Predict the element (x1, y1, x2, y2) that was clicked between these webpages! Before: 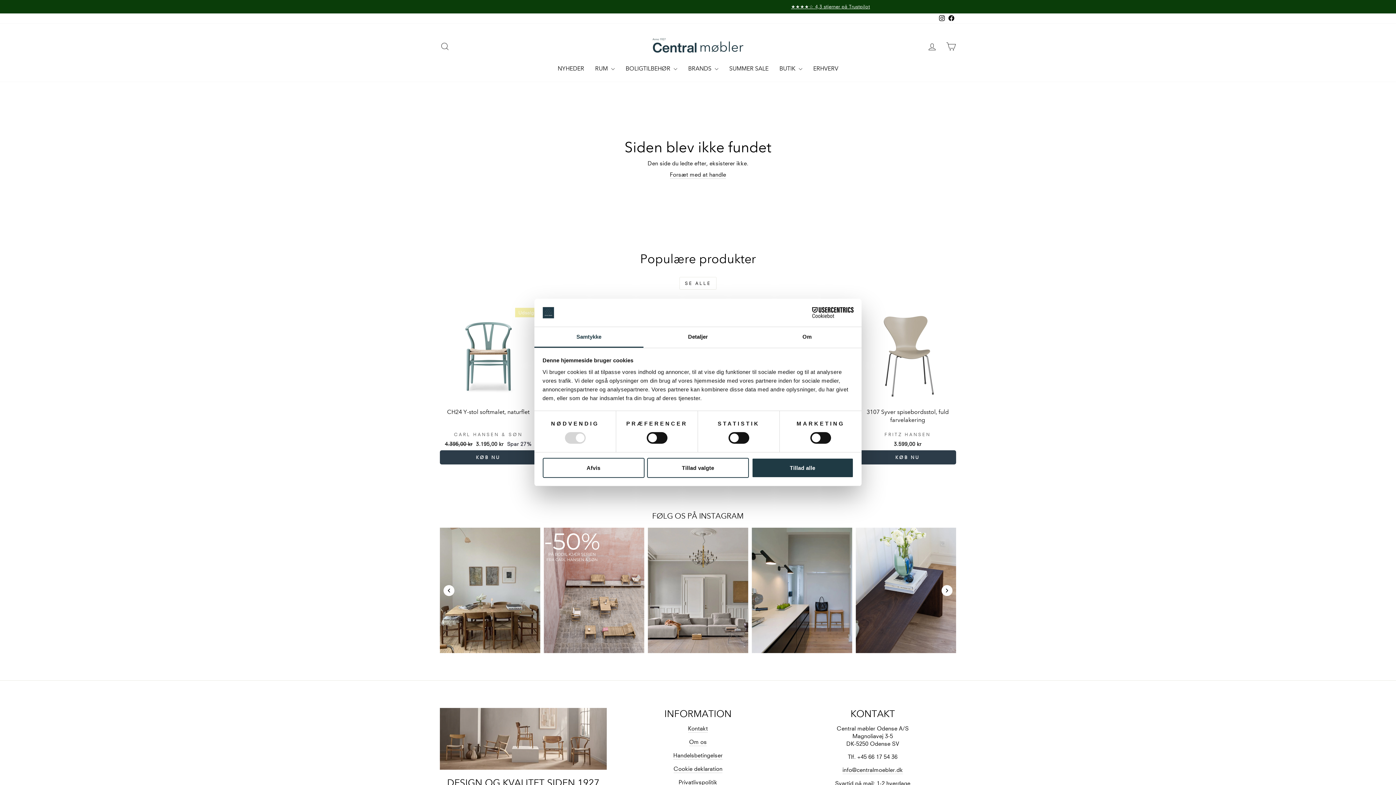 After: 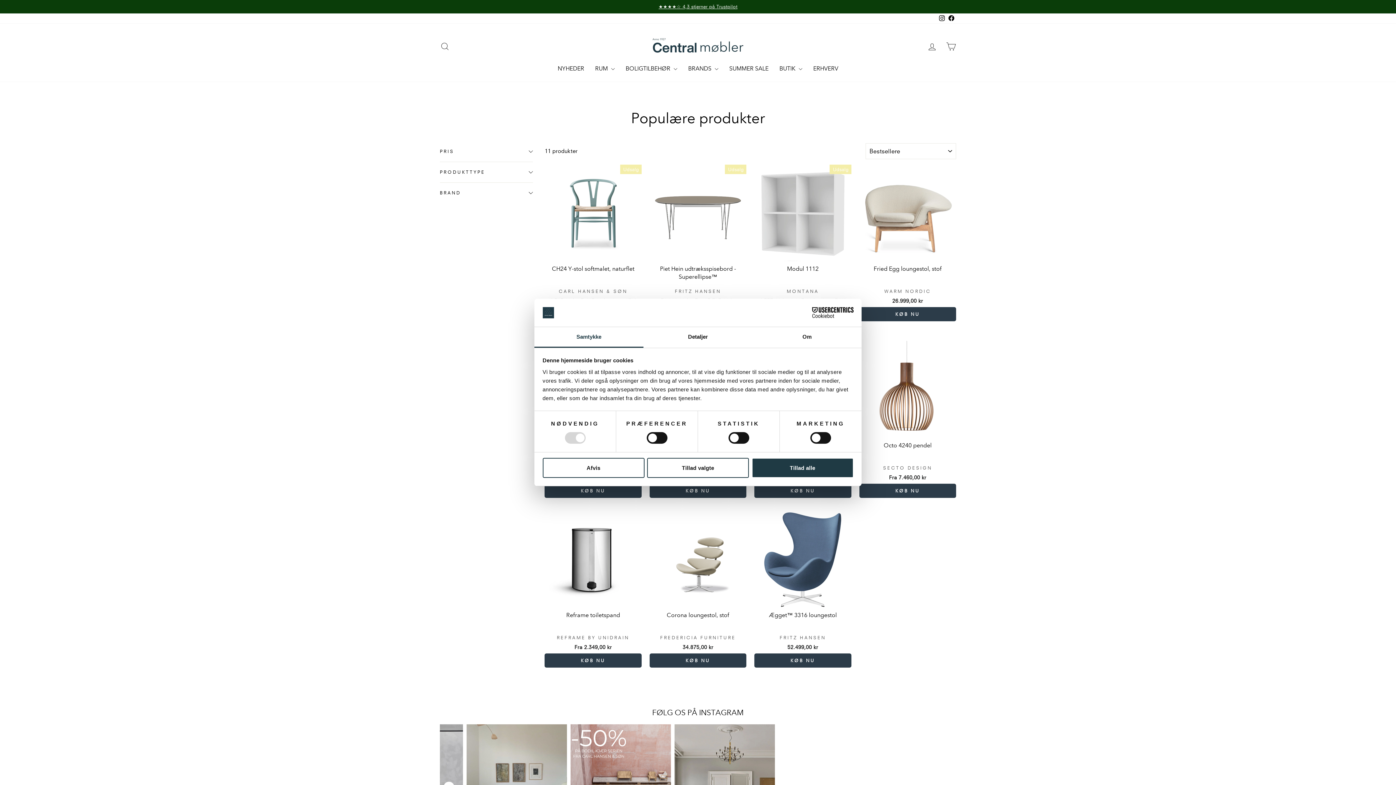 Action: label: SE ALLE bbox: (679, 277, 716, 289)